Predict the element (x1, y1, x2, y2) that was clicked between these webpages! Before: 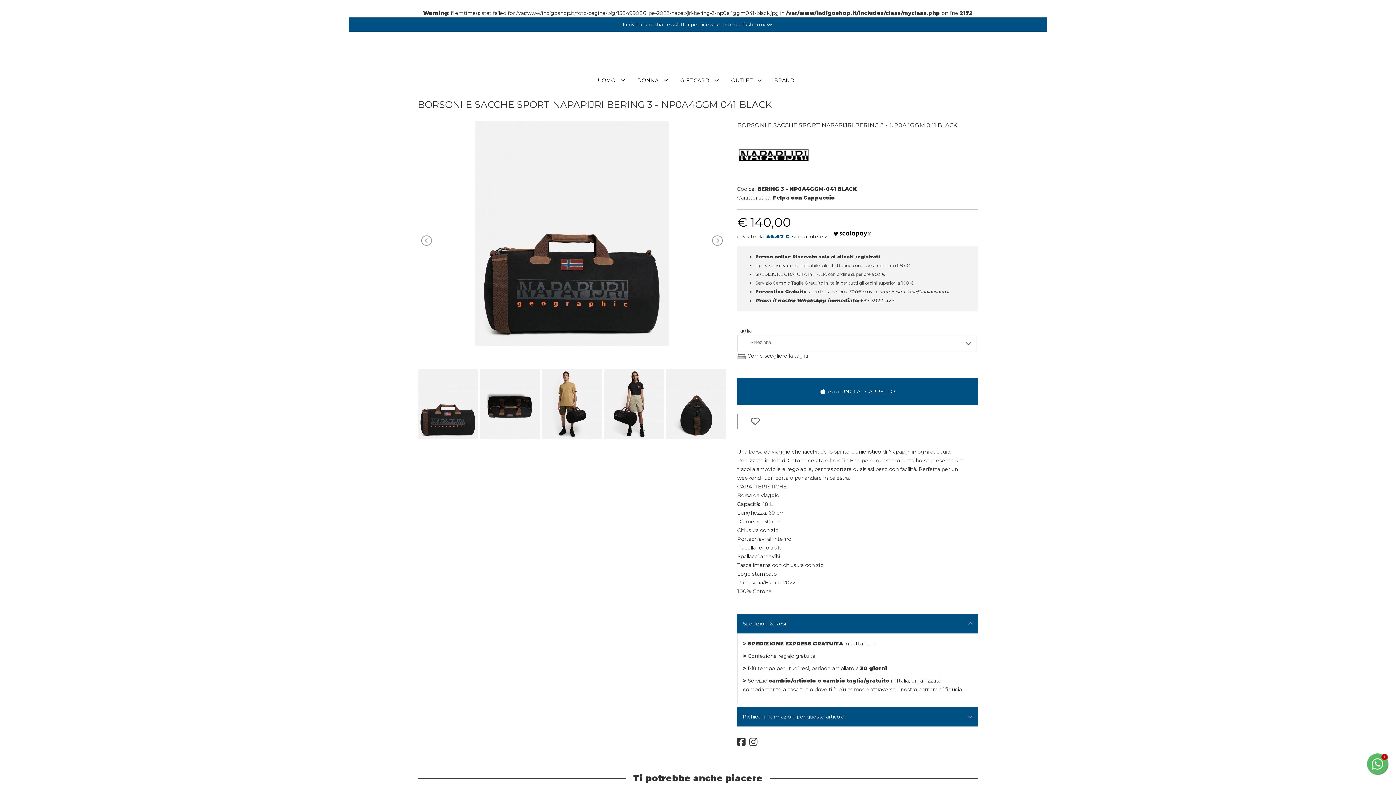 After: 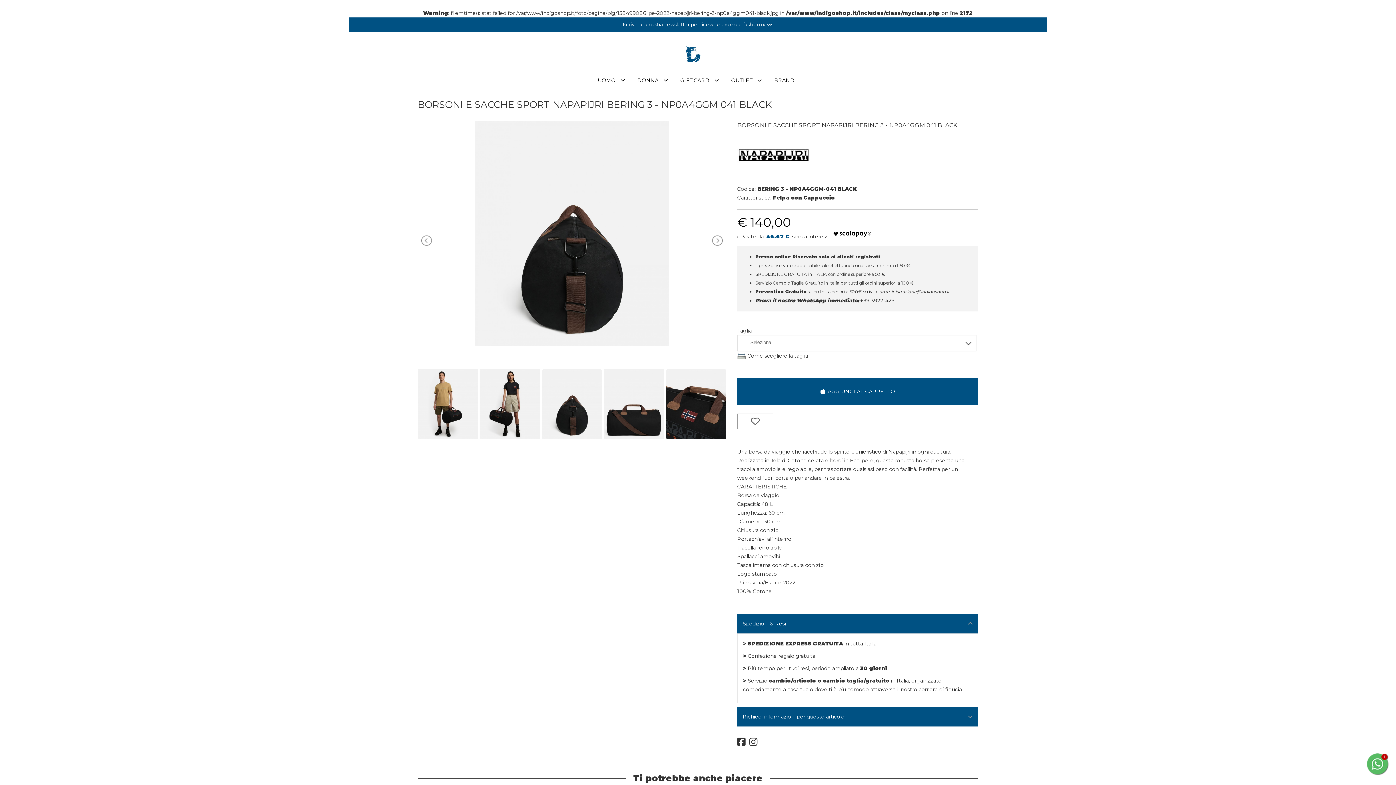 Action: bbox: (666, 369, 726, 439)